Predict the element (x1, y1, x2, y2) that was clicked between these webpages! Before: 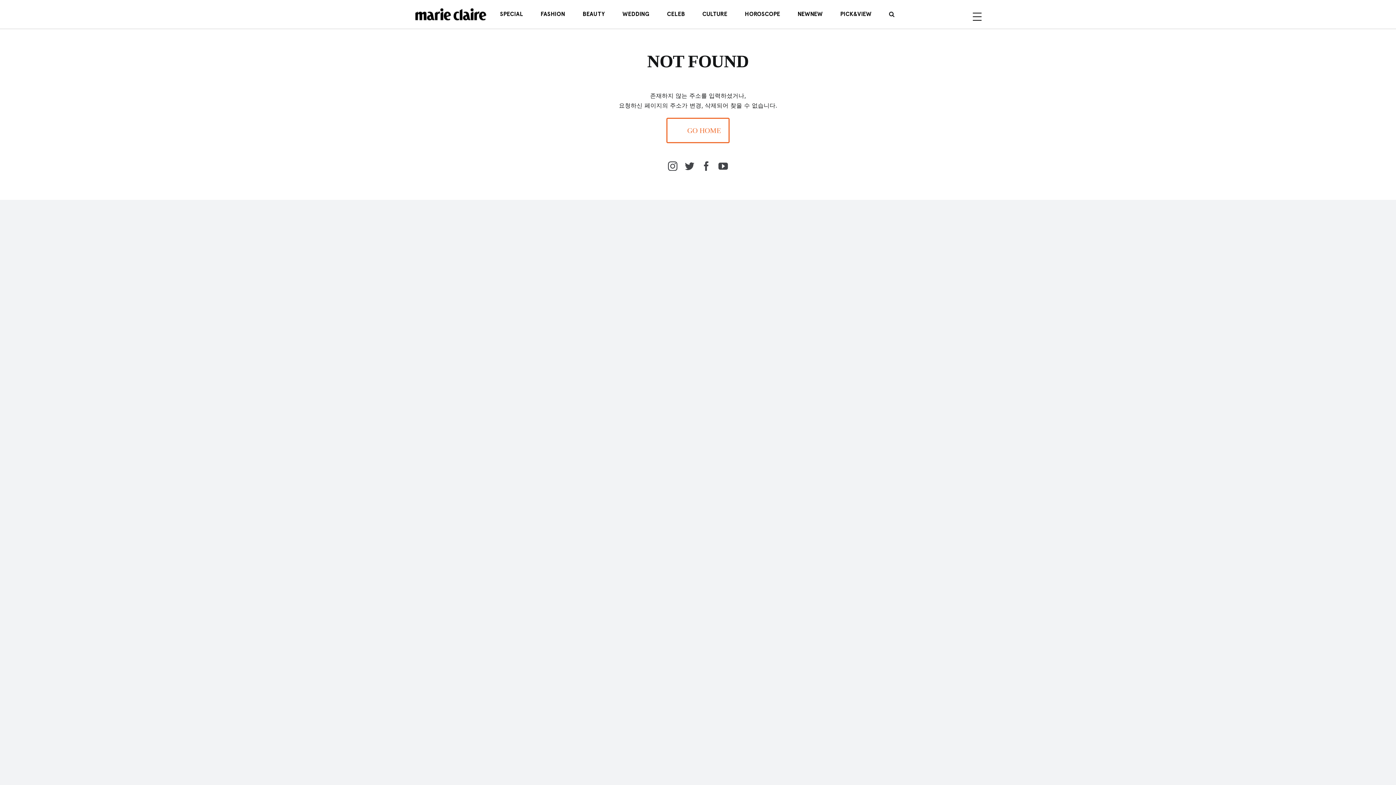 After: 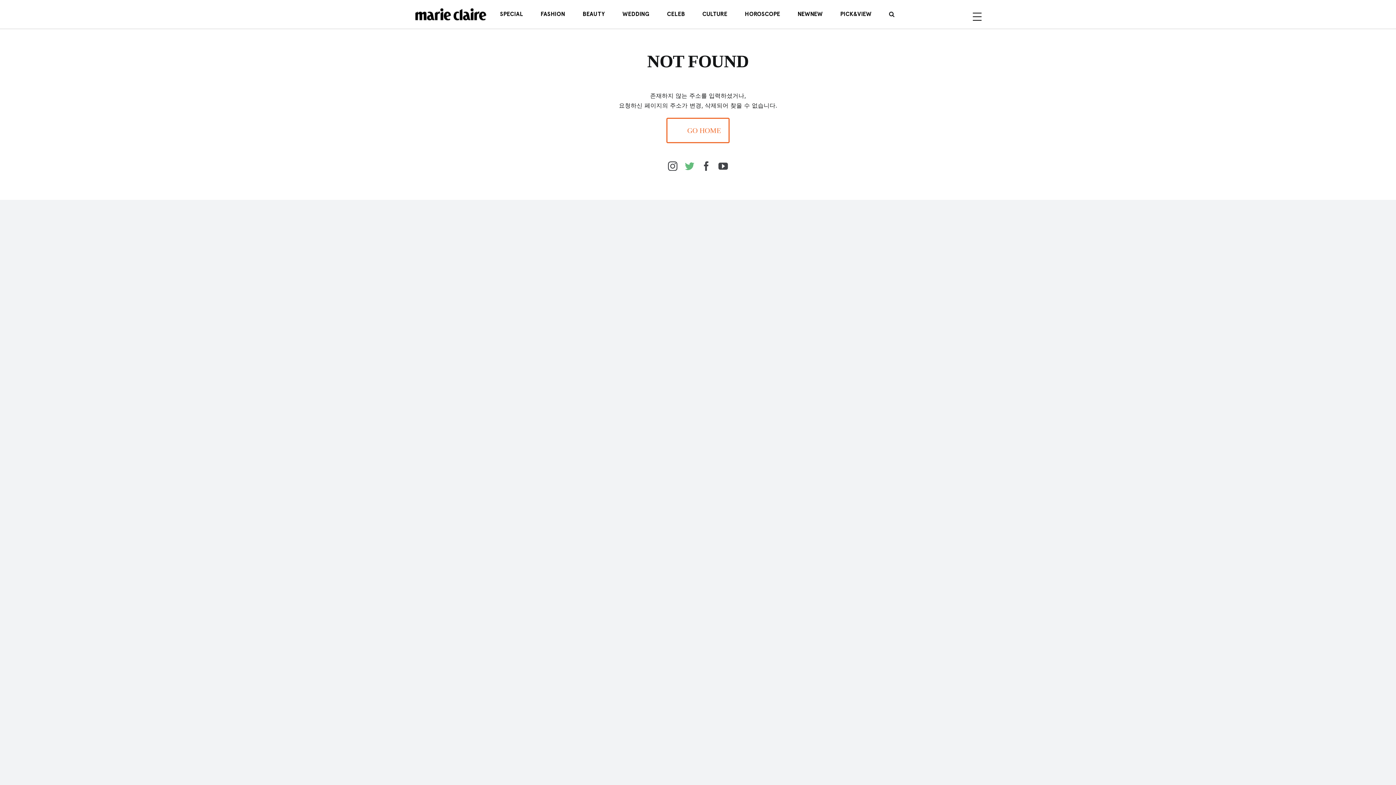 Action: bbox: (685, 161, 694, 170) label: twitter